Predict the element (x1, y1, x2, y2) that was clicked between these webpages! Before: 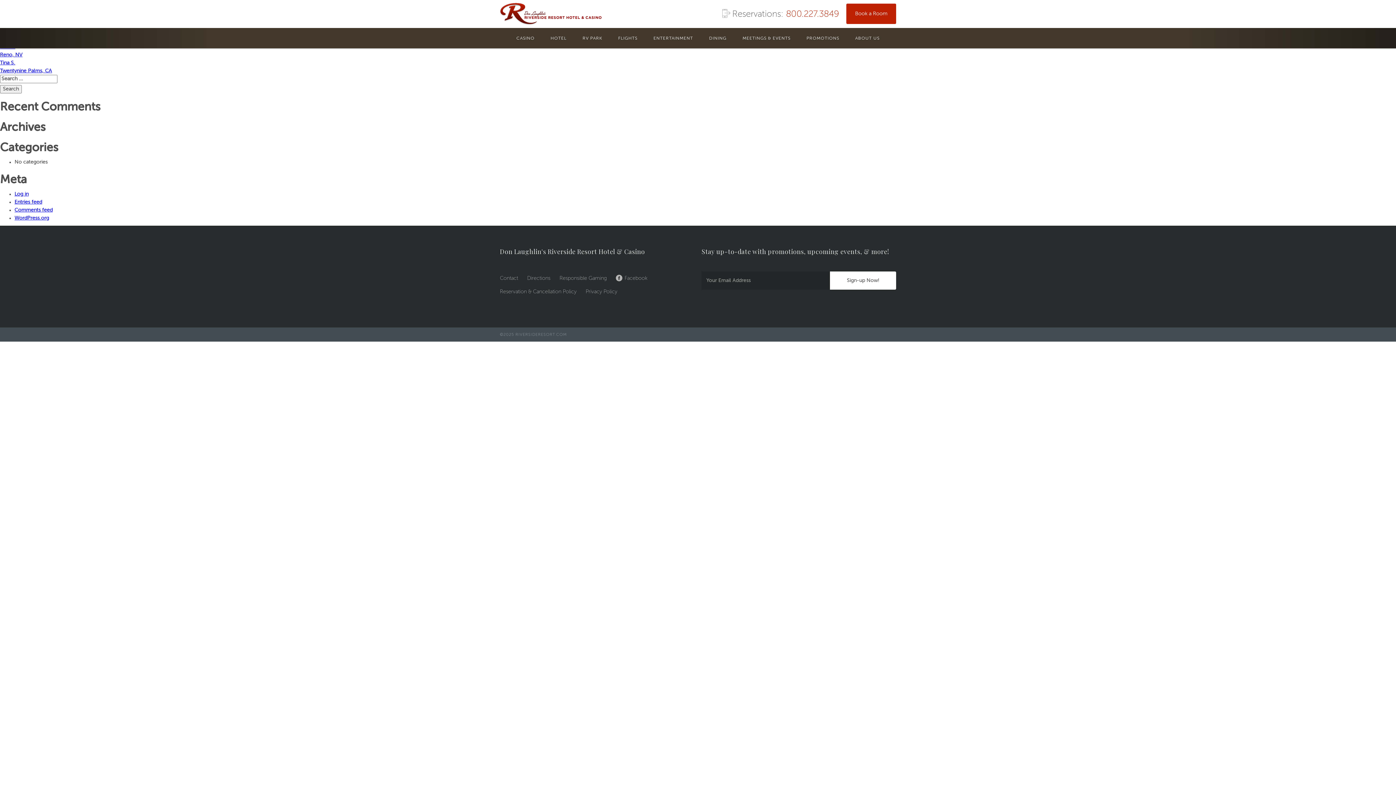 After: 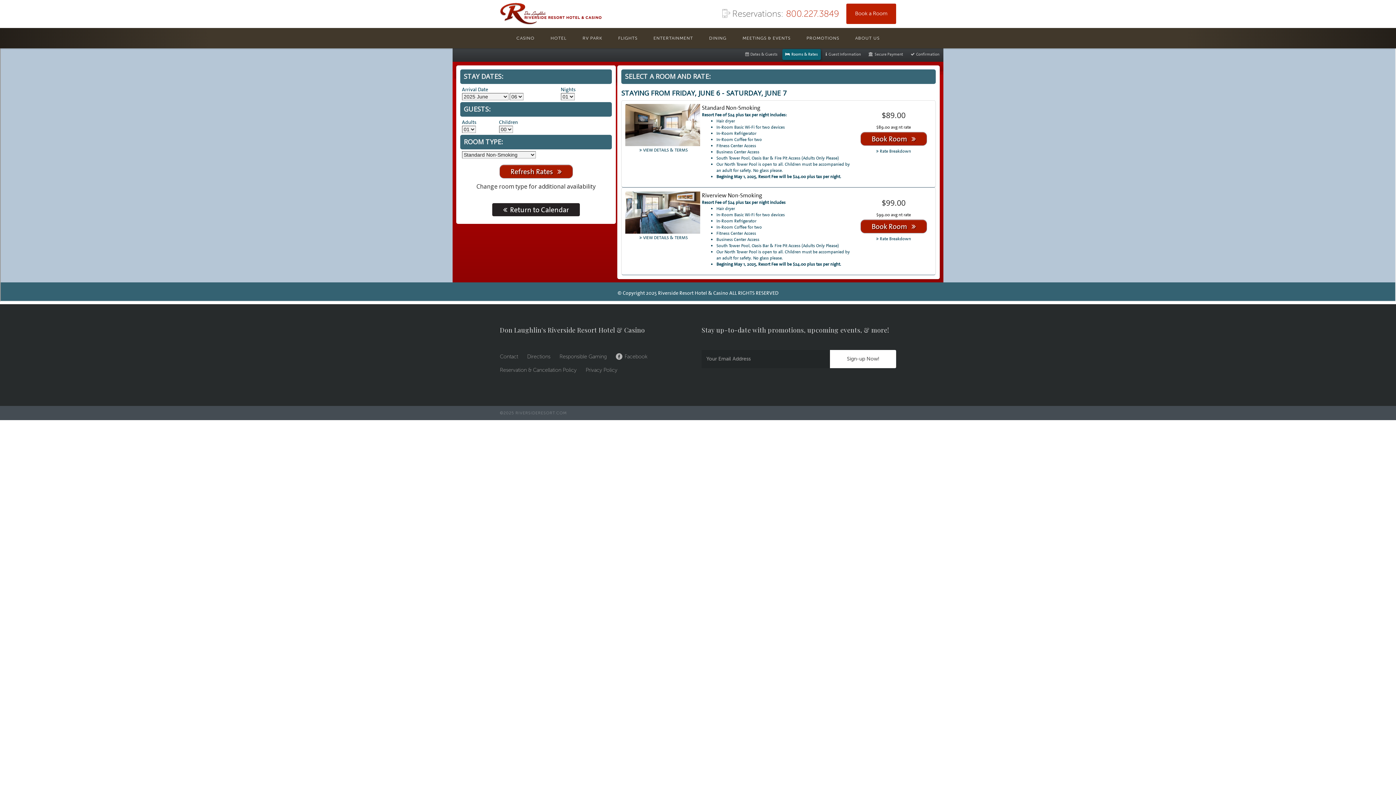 Action: label: Book a Room bbox: (846, 3, 896, 24)